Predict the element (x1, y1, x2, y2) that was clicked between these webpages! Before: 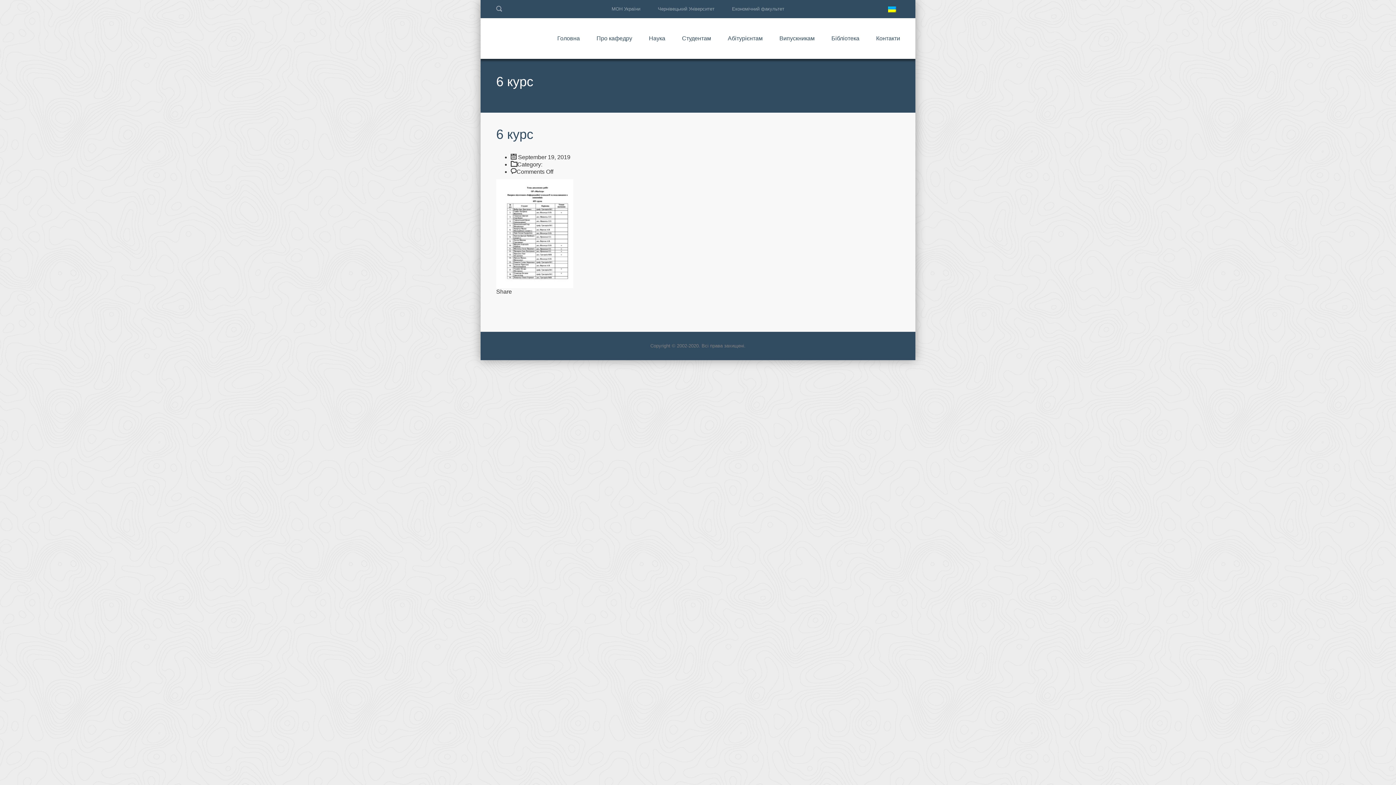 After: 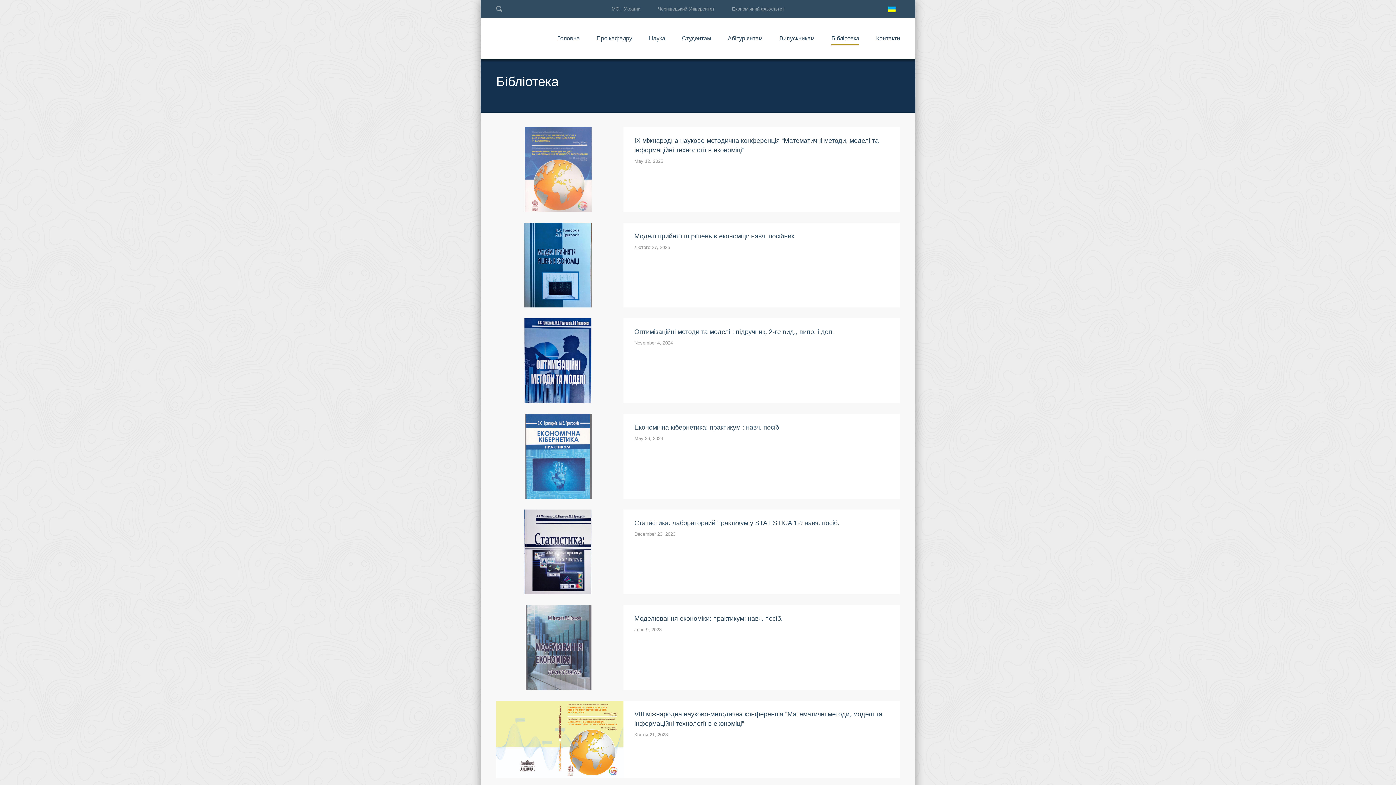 Action: label: Бібліотека bbox: (831, 18, 859, 58)